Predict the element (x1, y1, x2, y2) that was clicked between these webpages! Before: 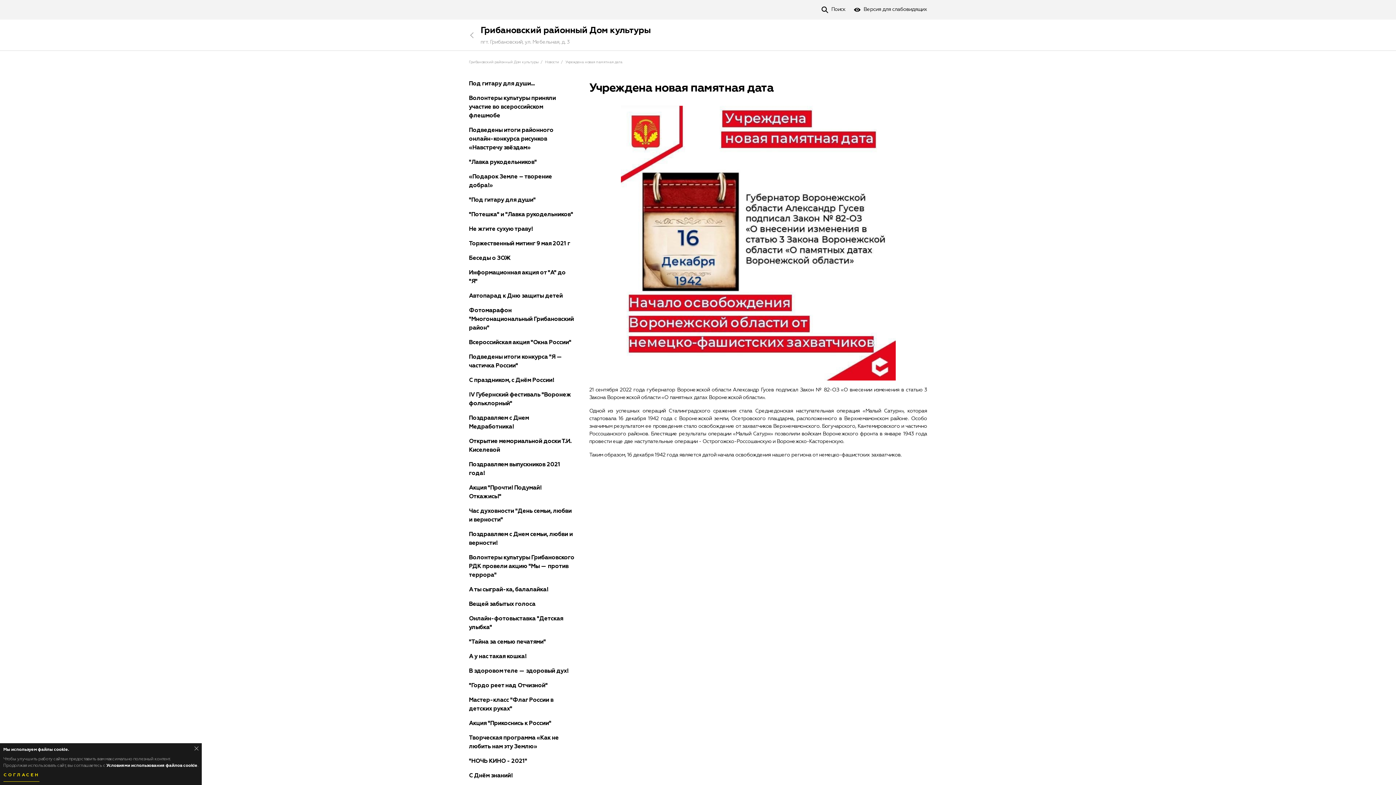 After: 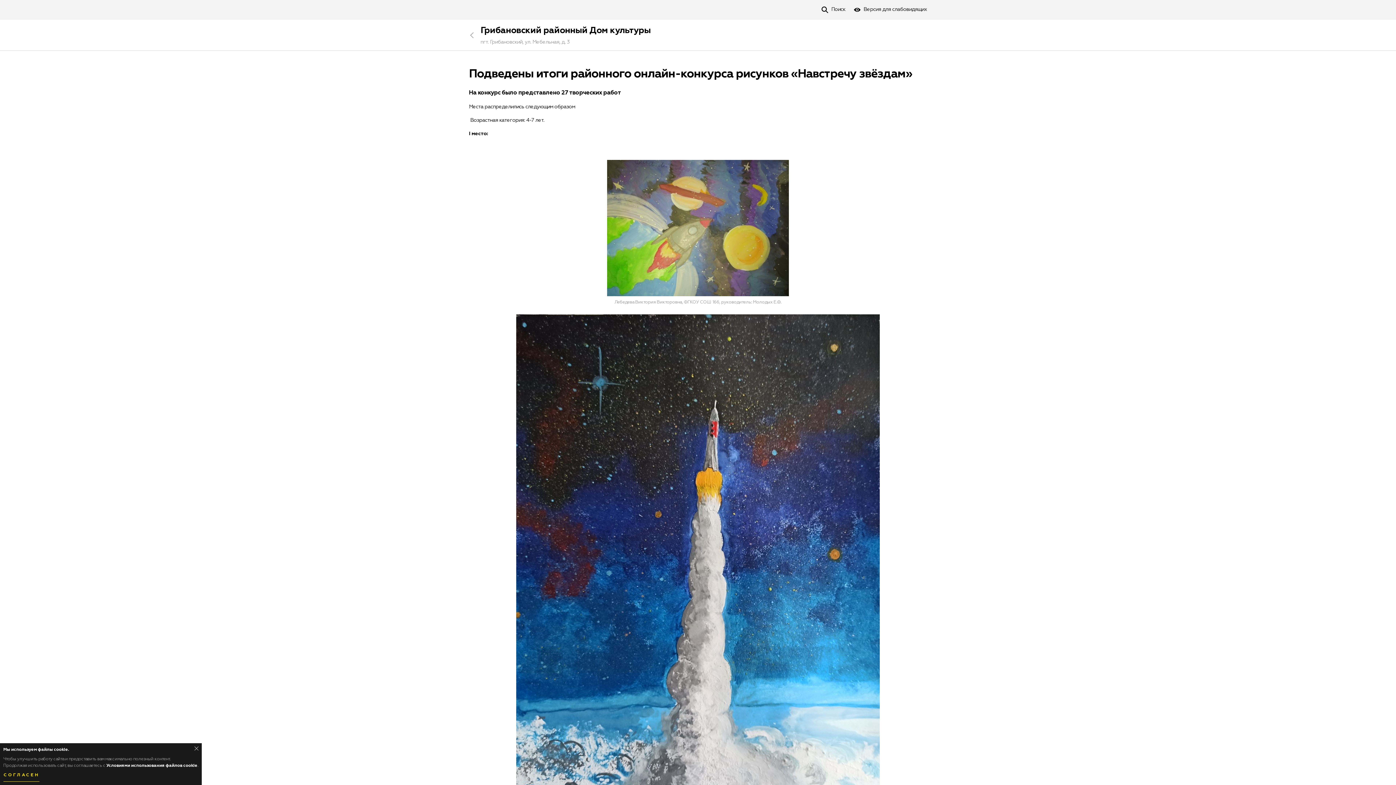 Action: label: Подведены итоги районного онлайн-конкурса рисунков «Навстречу звёздам» bbox: (469, 127, 553, 153)